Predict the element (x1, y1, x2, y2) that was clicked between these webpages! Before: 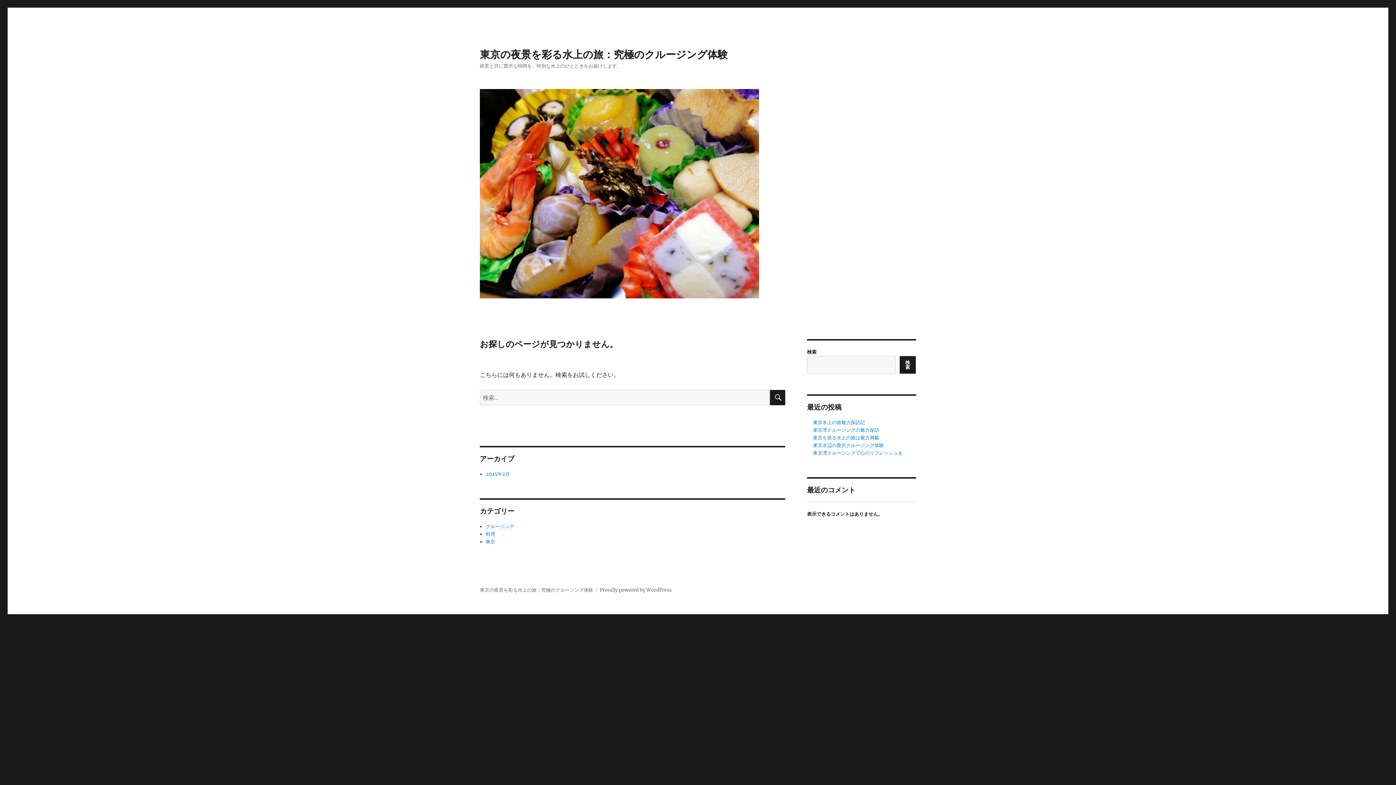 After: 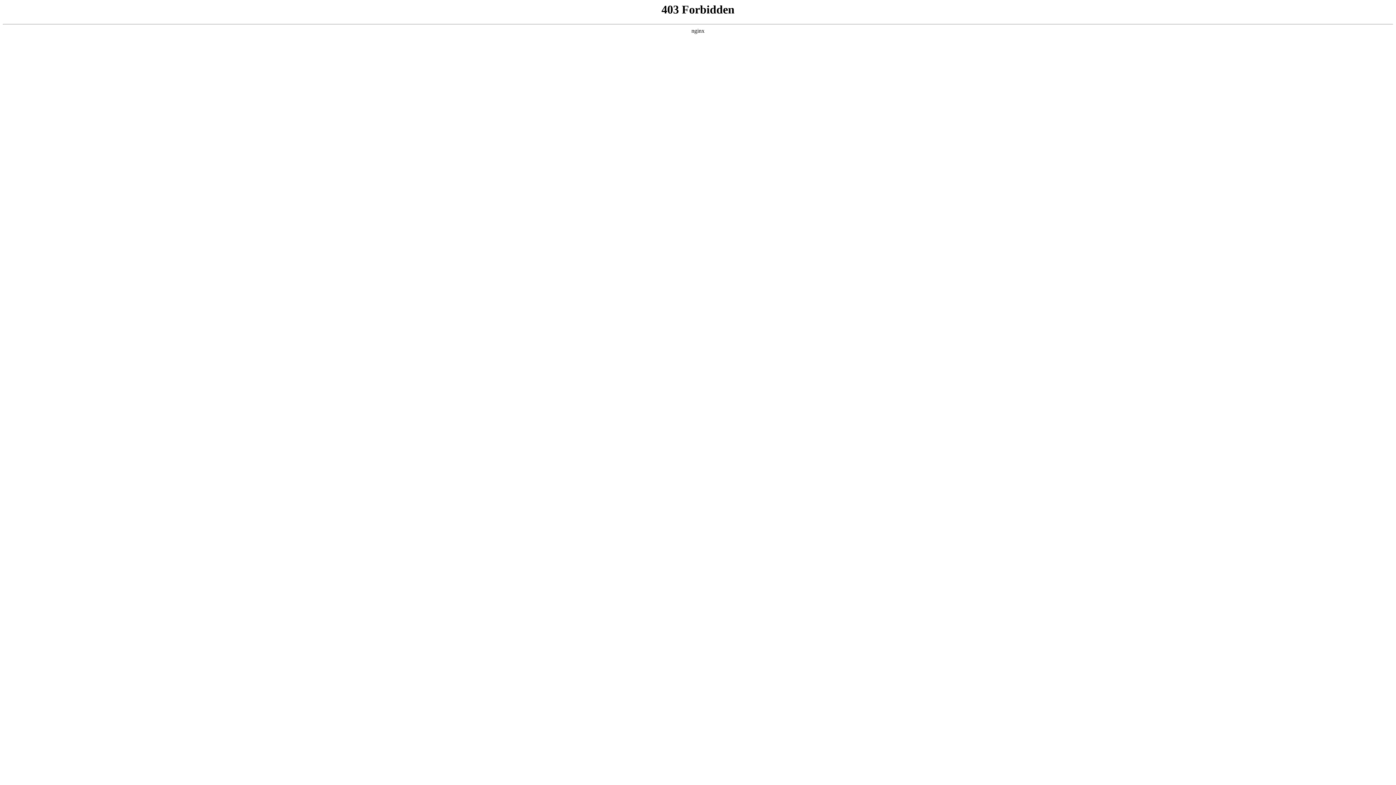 Action: bbox: (600, 587, 672, 593) label: Proudly powered by WordPress